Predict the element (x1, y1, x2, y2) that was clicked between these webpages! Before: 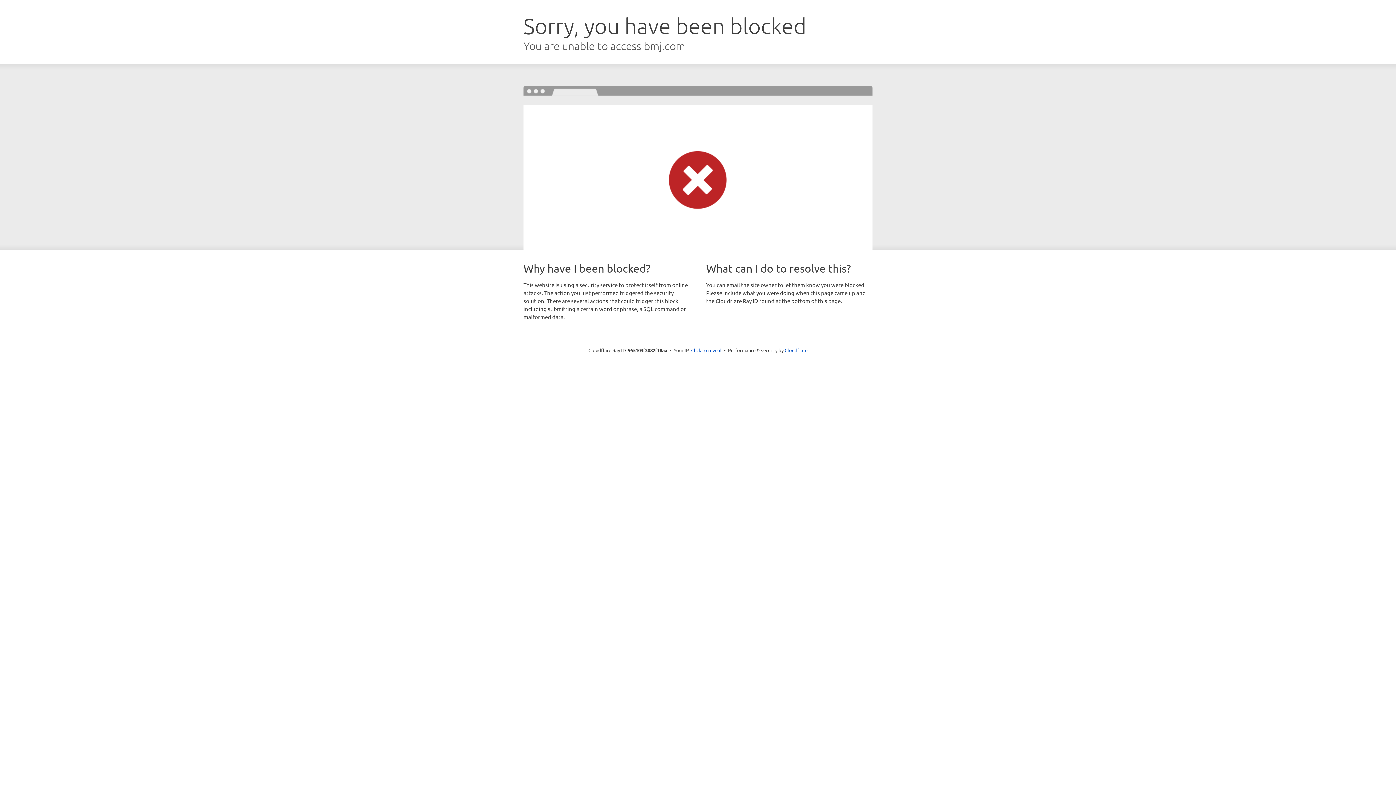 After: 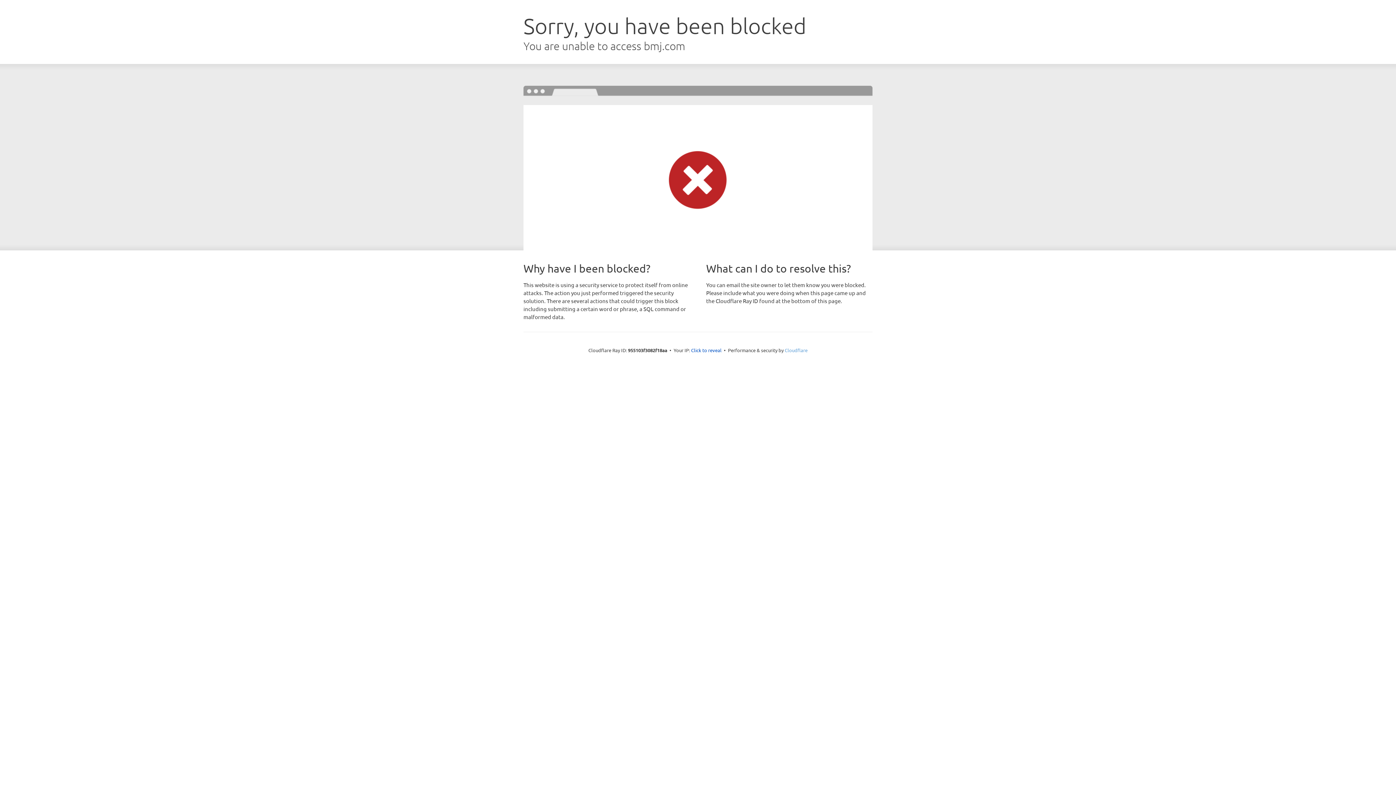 Action: bbox: (784, 347, 807, 353) label: Cloudflare